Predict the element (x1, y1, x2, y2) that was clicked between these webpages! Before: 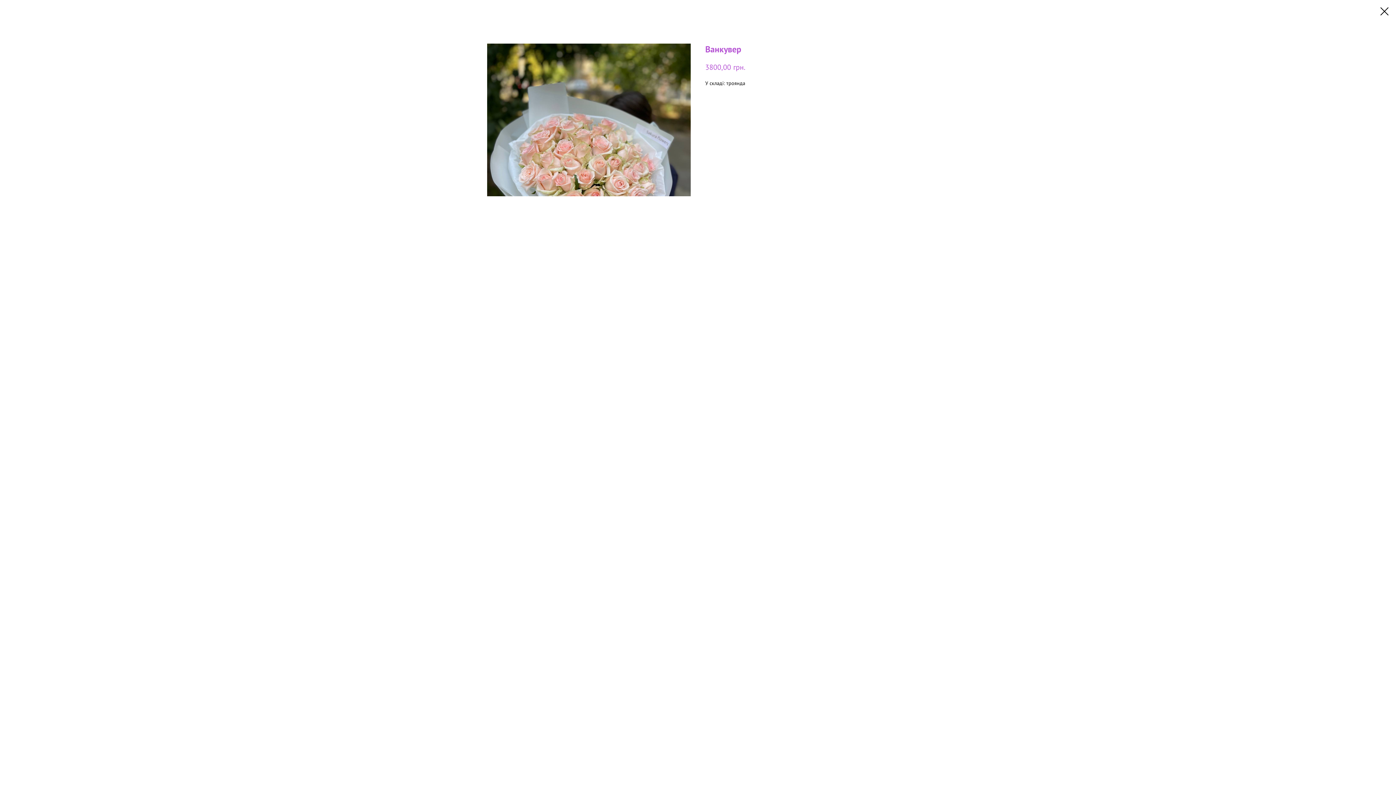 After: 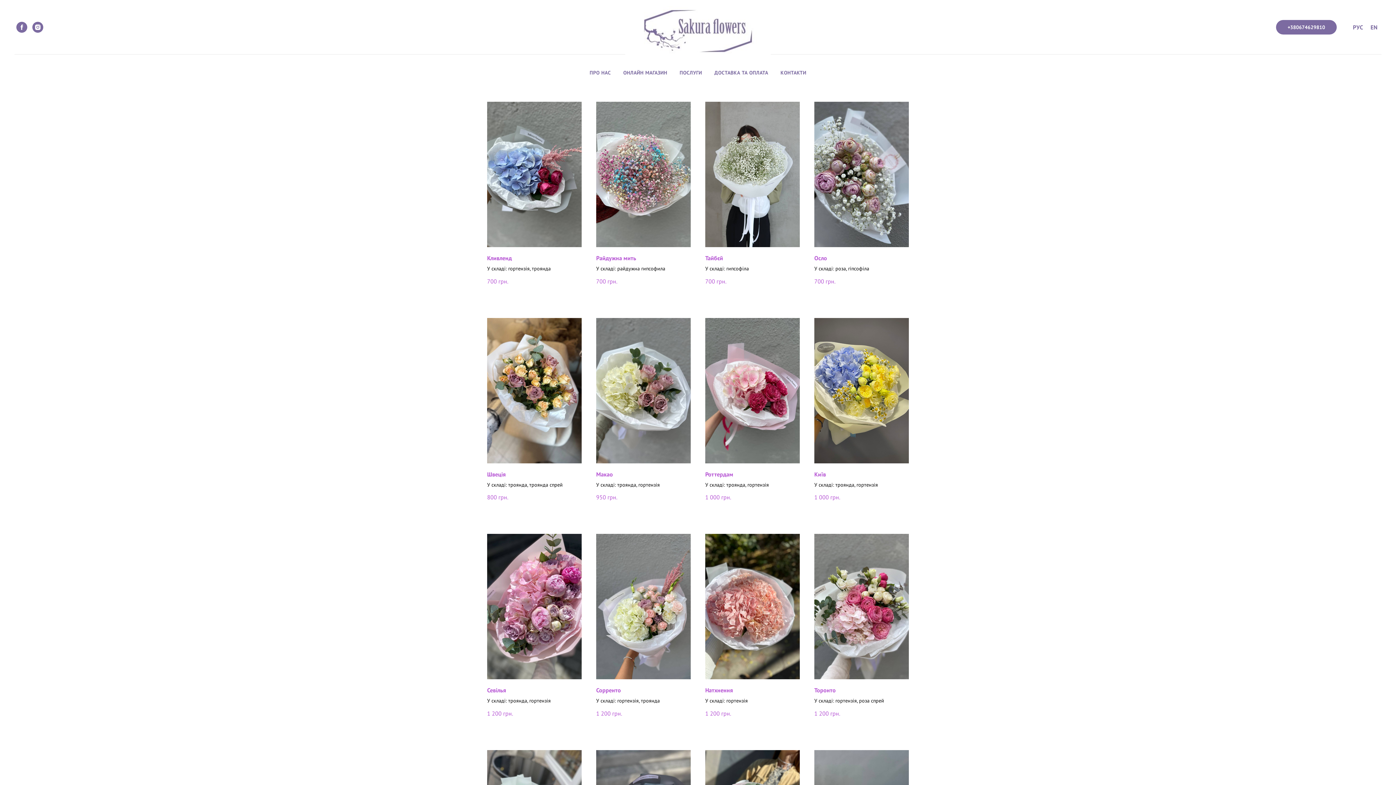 Action: bbox: (1380, 7, 1389, 15)